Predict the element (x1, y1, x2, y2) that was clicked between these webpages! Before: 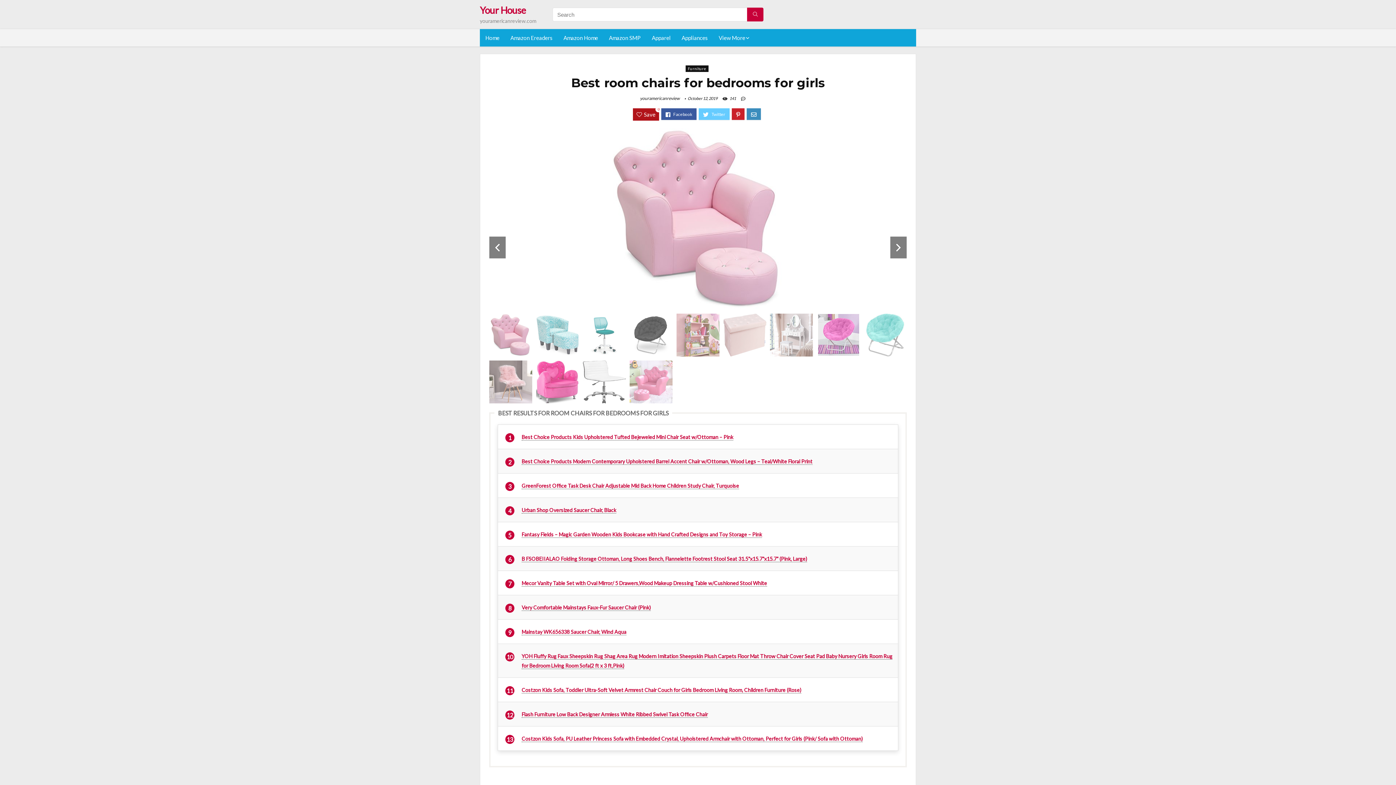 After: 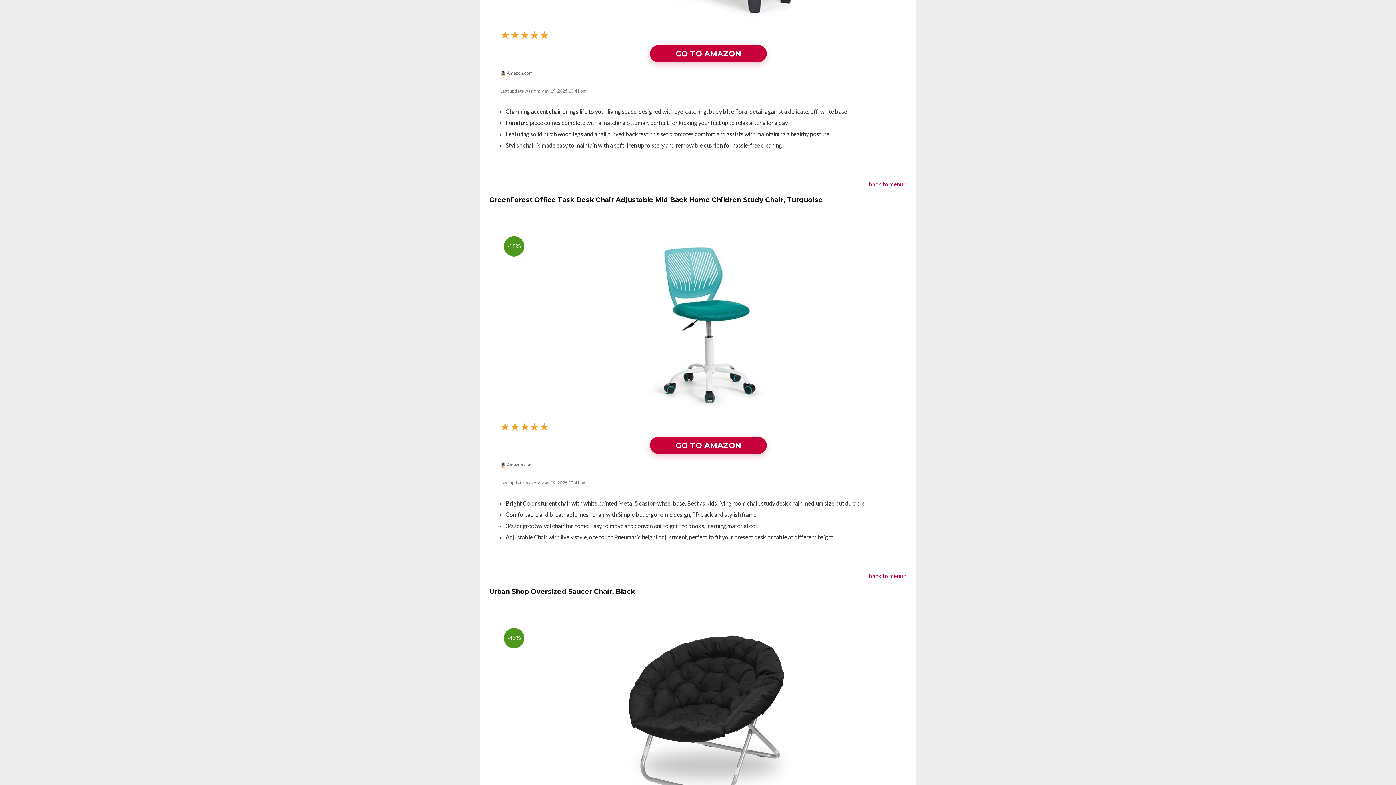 Action: bbox: (521, 482, 739, 489) label: GreenForest Office Task Desk Chair Adjustable Mid Back Home Children Study Chair, Turquoise